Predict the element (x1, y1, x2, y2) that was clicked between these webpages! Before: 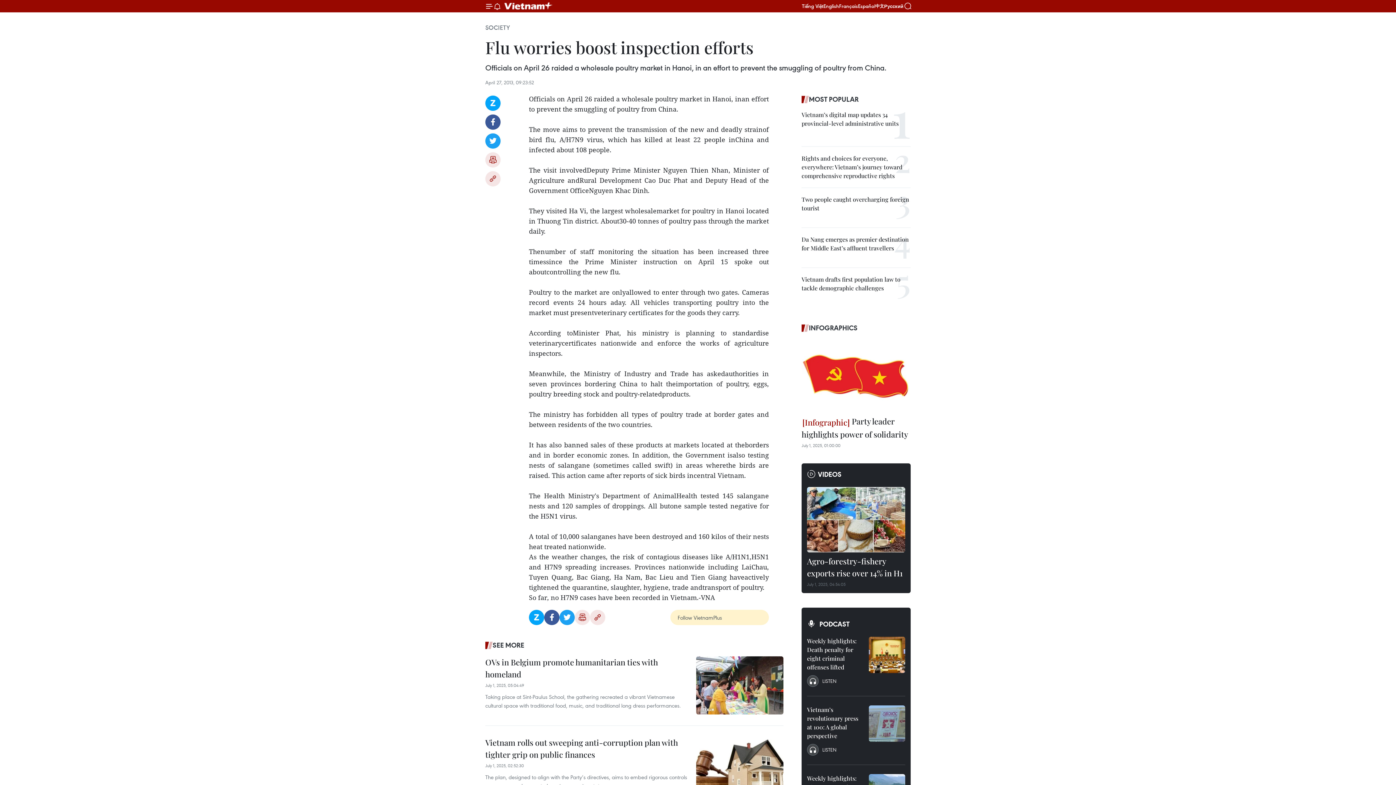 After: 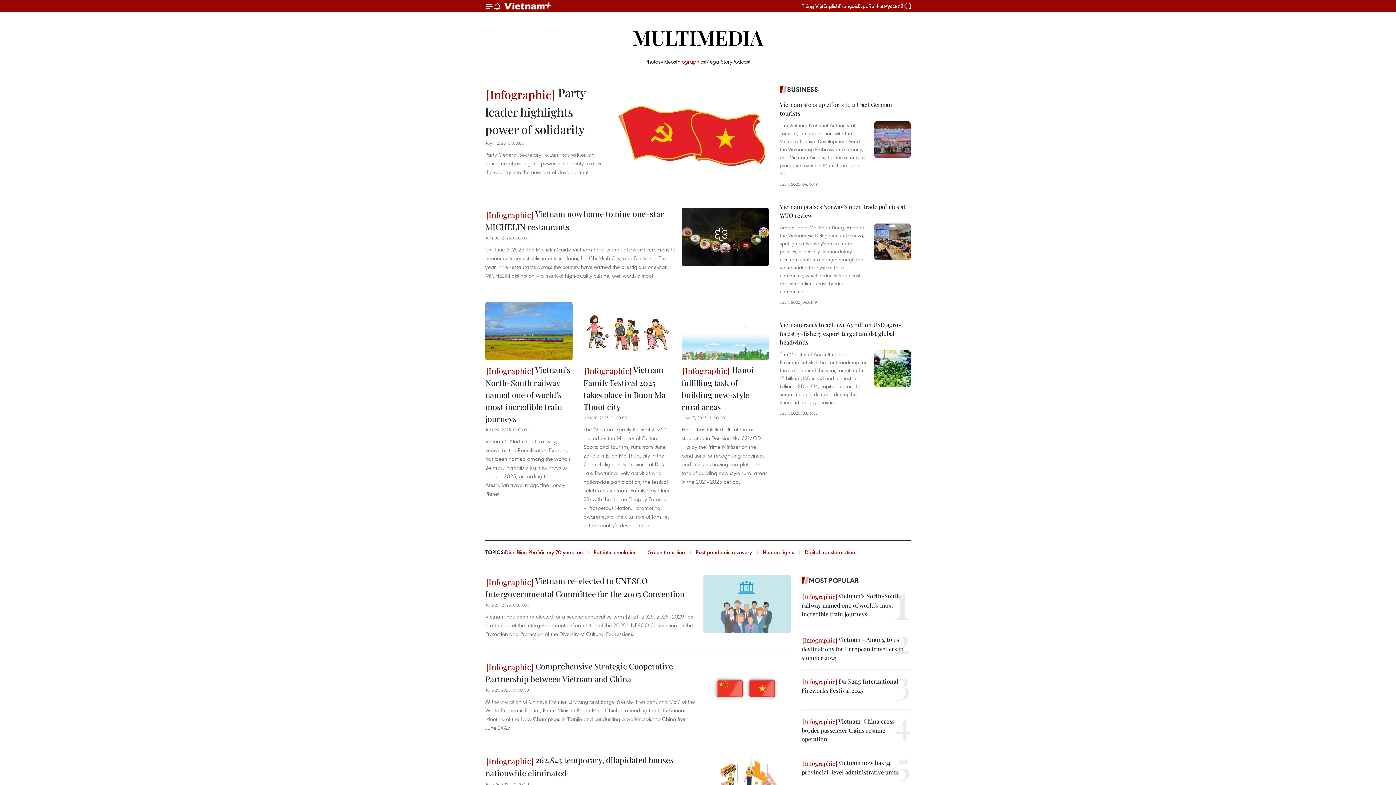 Action: bbox: (801, 322, 910, 333) label: INFOGRAPHICS